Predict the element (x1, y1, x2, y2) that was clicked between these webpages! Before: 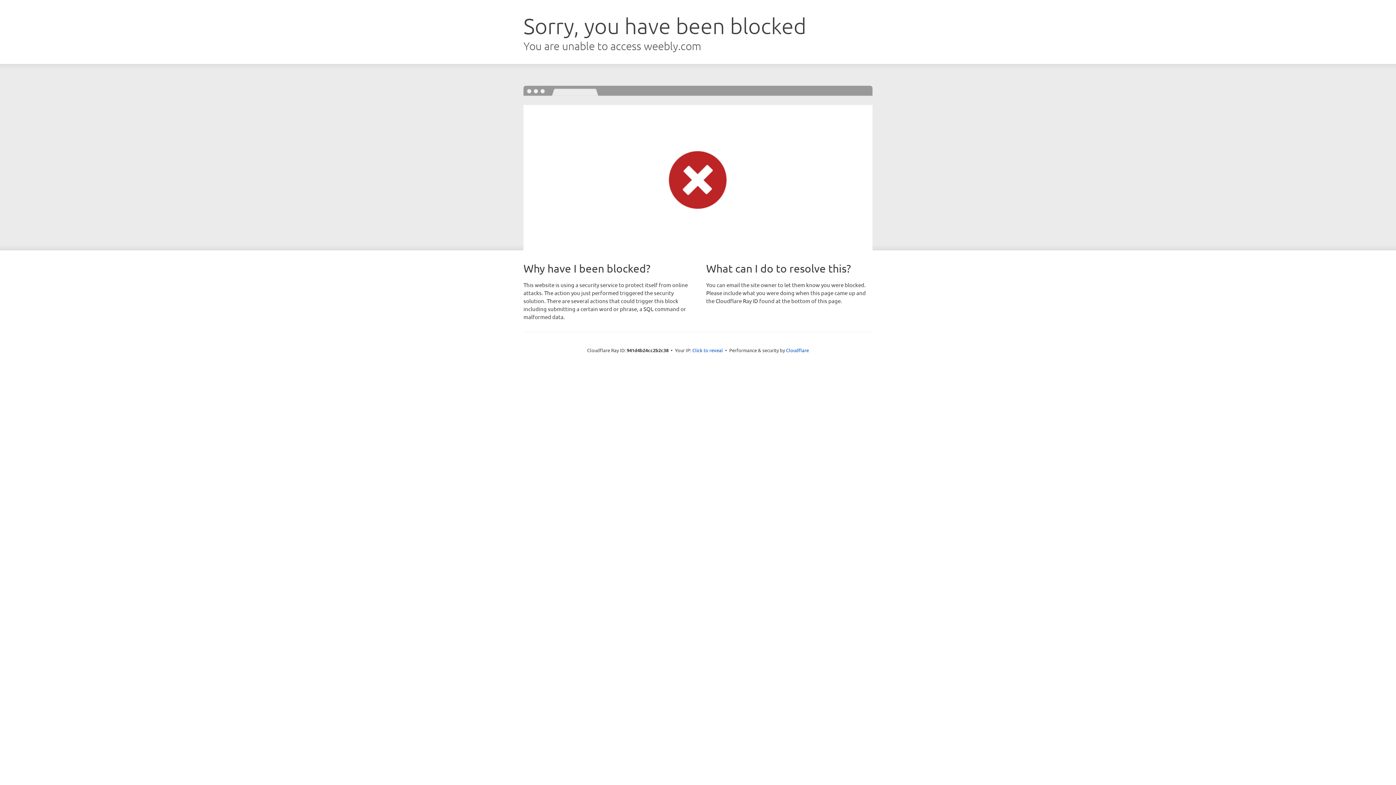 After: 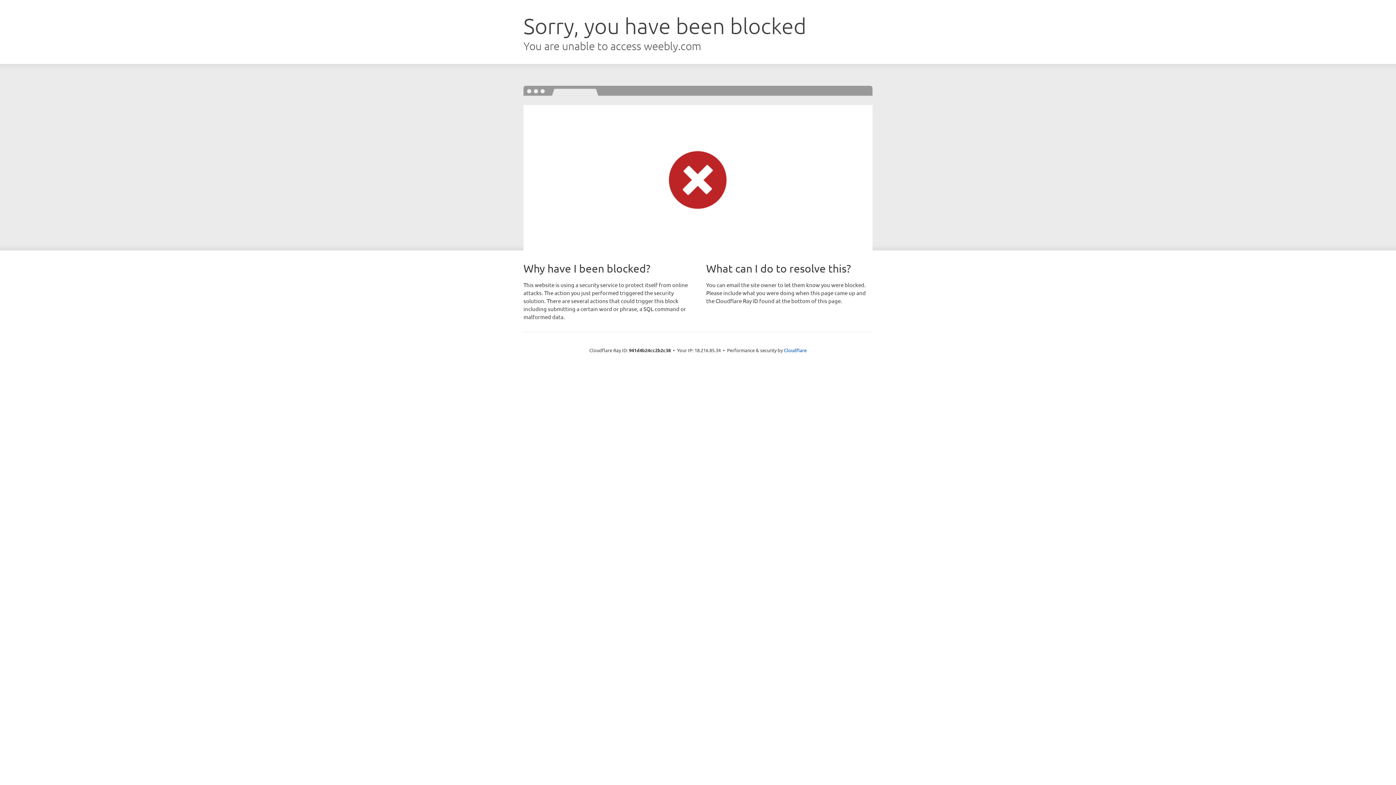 Action: label: Click to reveal bbox: (692, 346, 723, 353)